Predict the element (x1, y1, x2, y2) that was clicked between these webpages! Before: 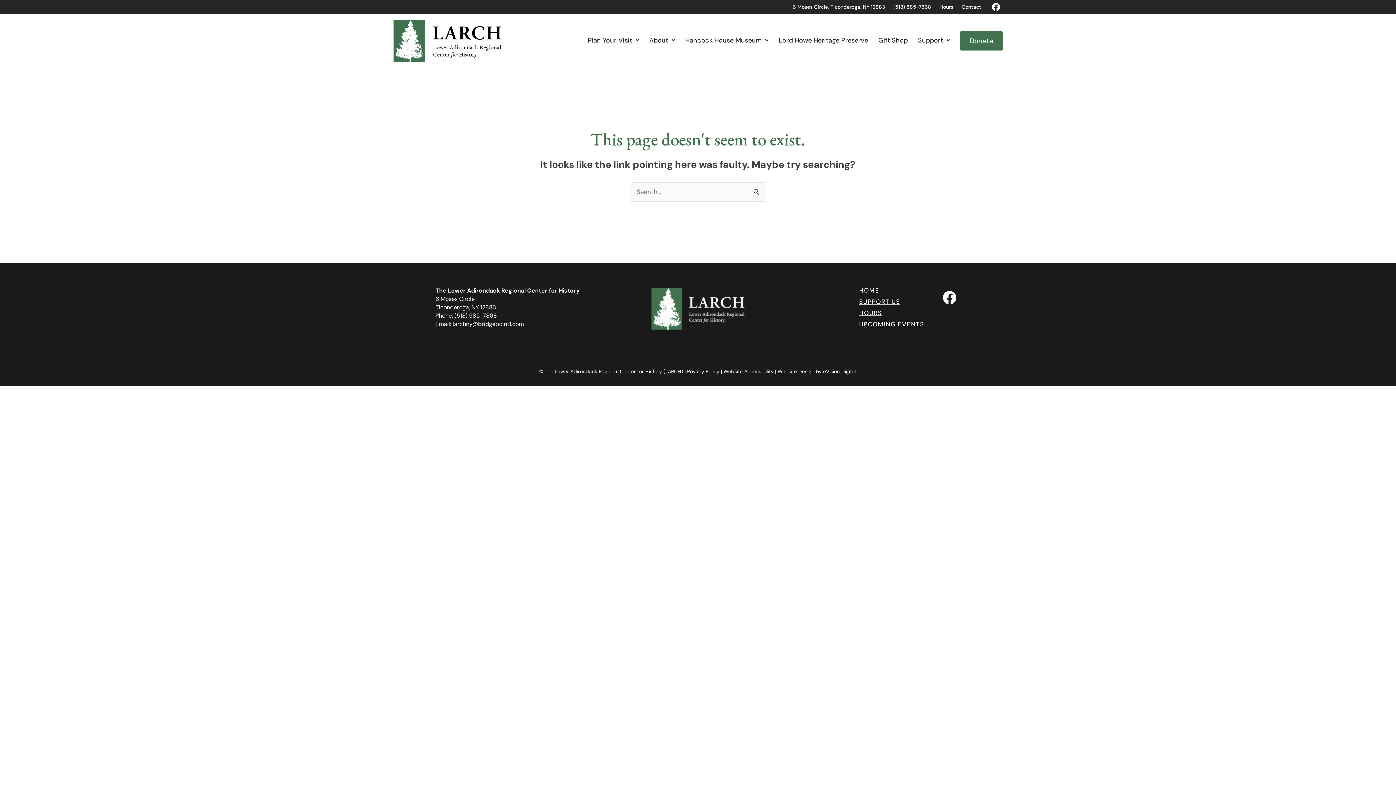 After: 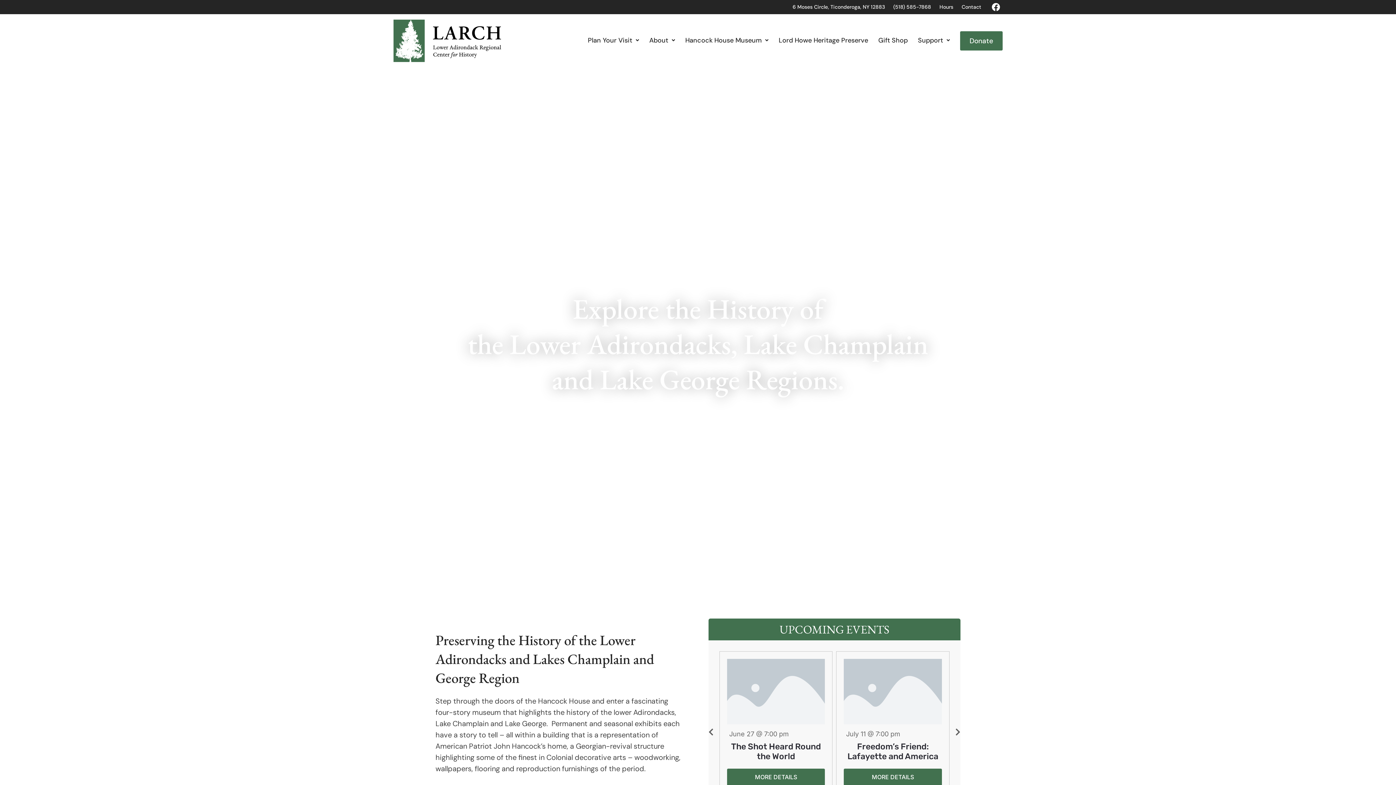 Action: bbox: (393, 18, 502, 63)